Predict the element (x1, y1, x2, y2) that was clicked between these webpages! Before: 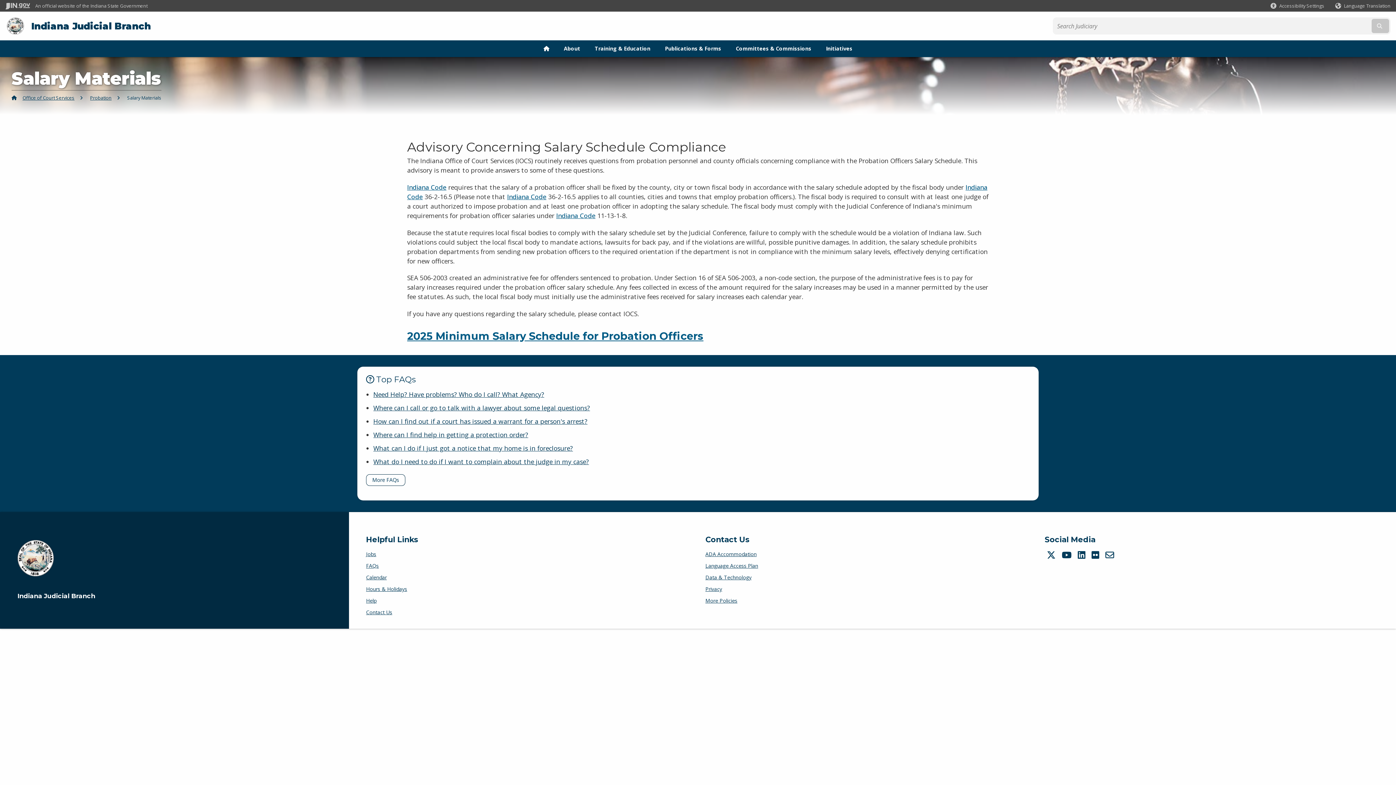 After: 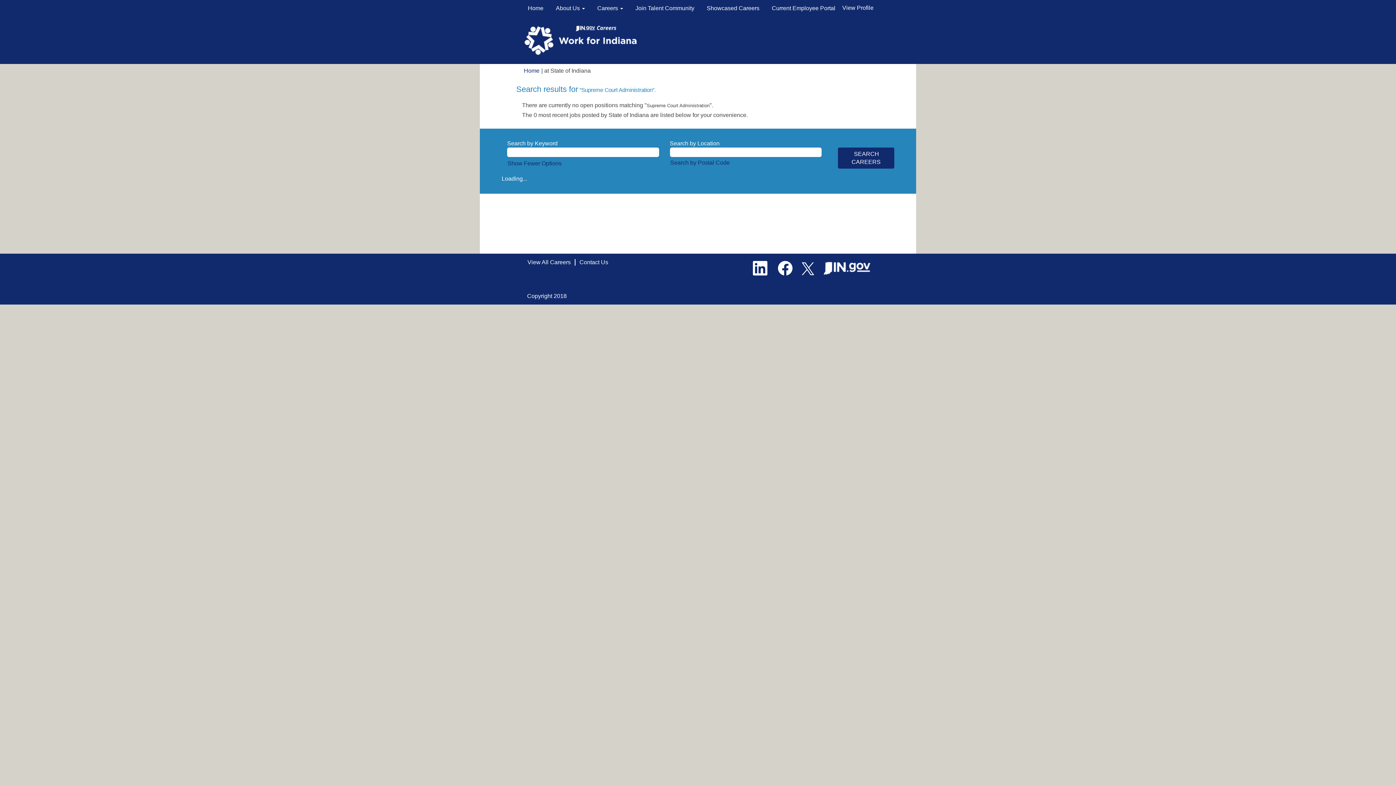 Action: label: Jobs bbox: (366, 548, 382, 560)